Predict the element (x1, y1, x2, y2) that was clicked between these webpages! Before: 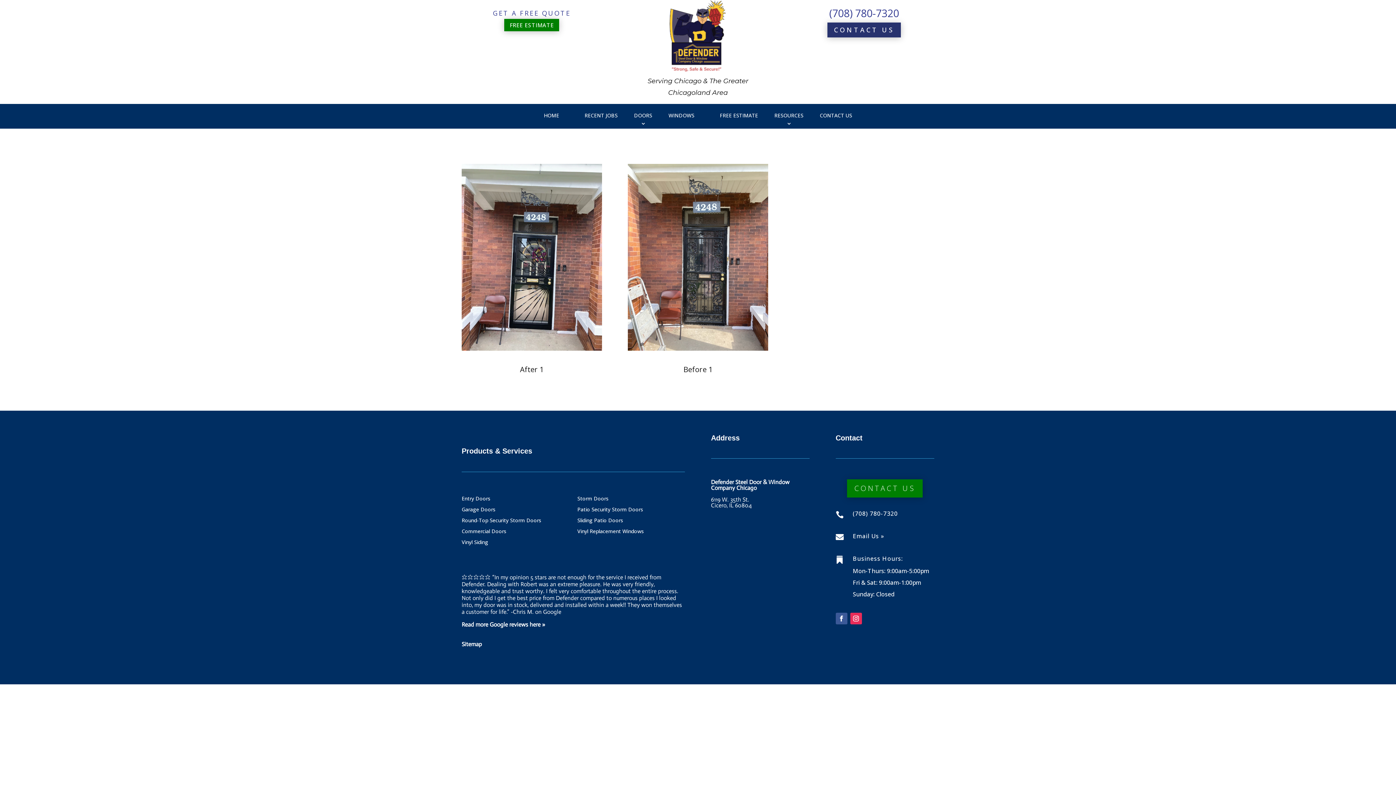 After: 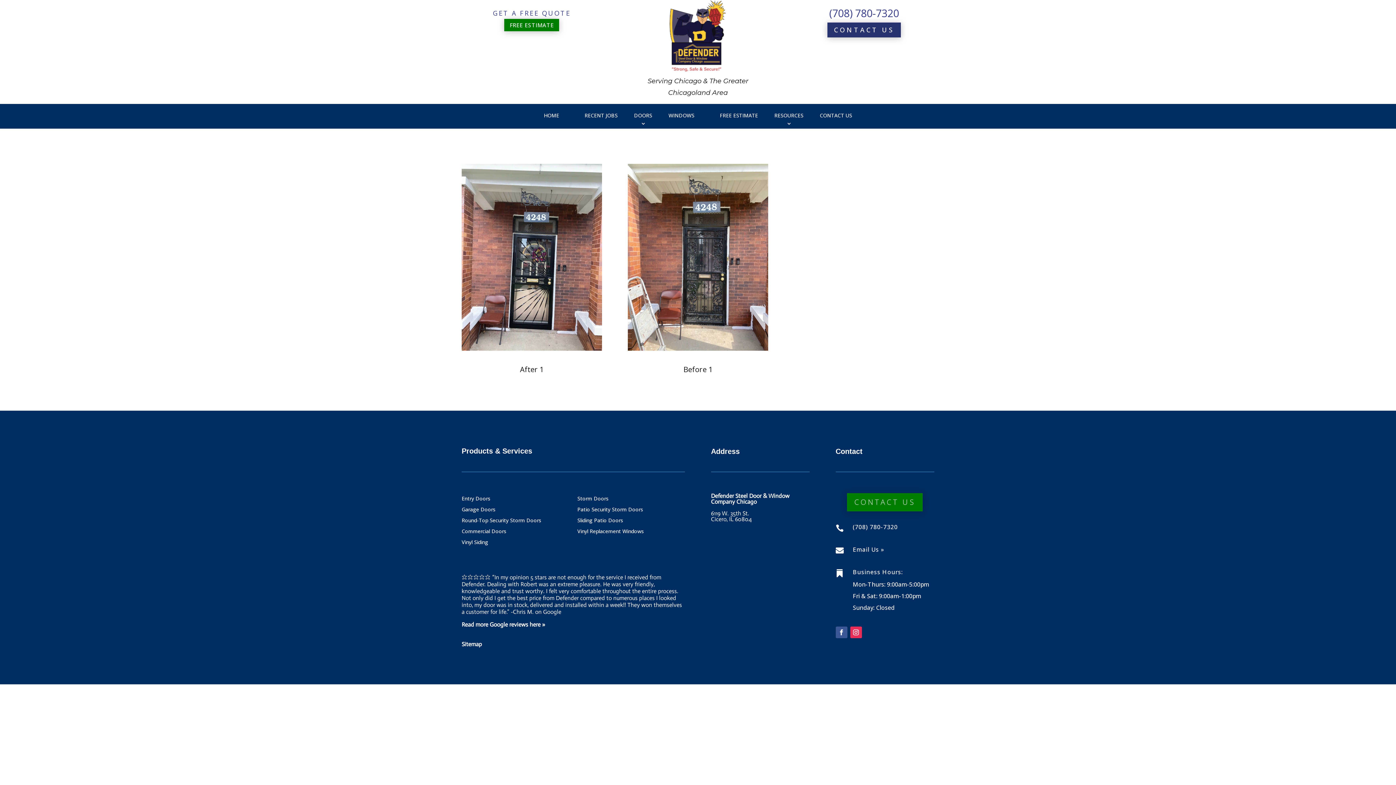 Action: label: Email Us » bbox: (853, 532, 884, 540)